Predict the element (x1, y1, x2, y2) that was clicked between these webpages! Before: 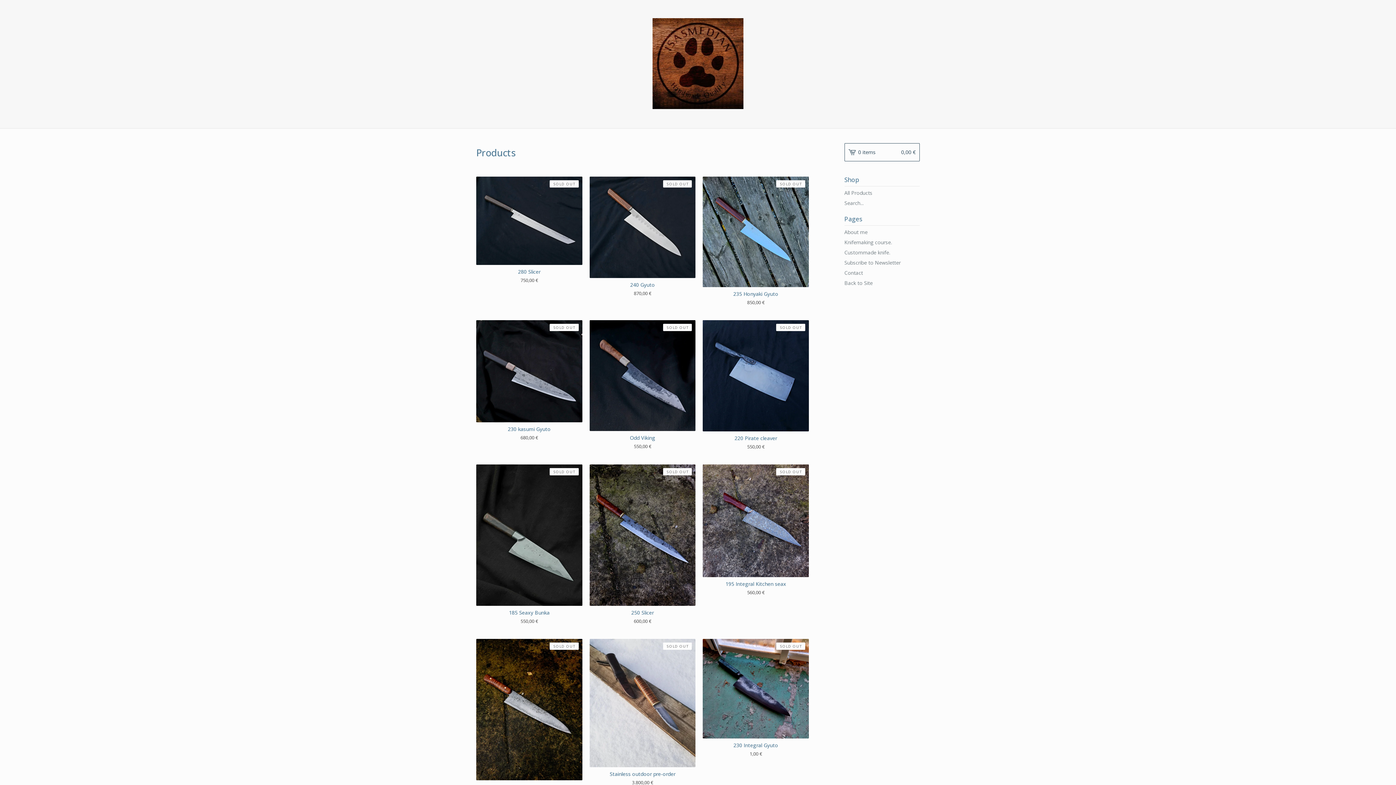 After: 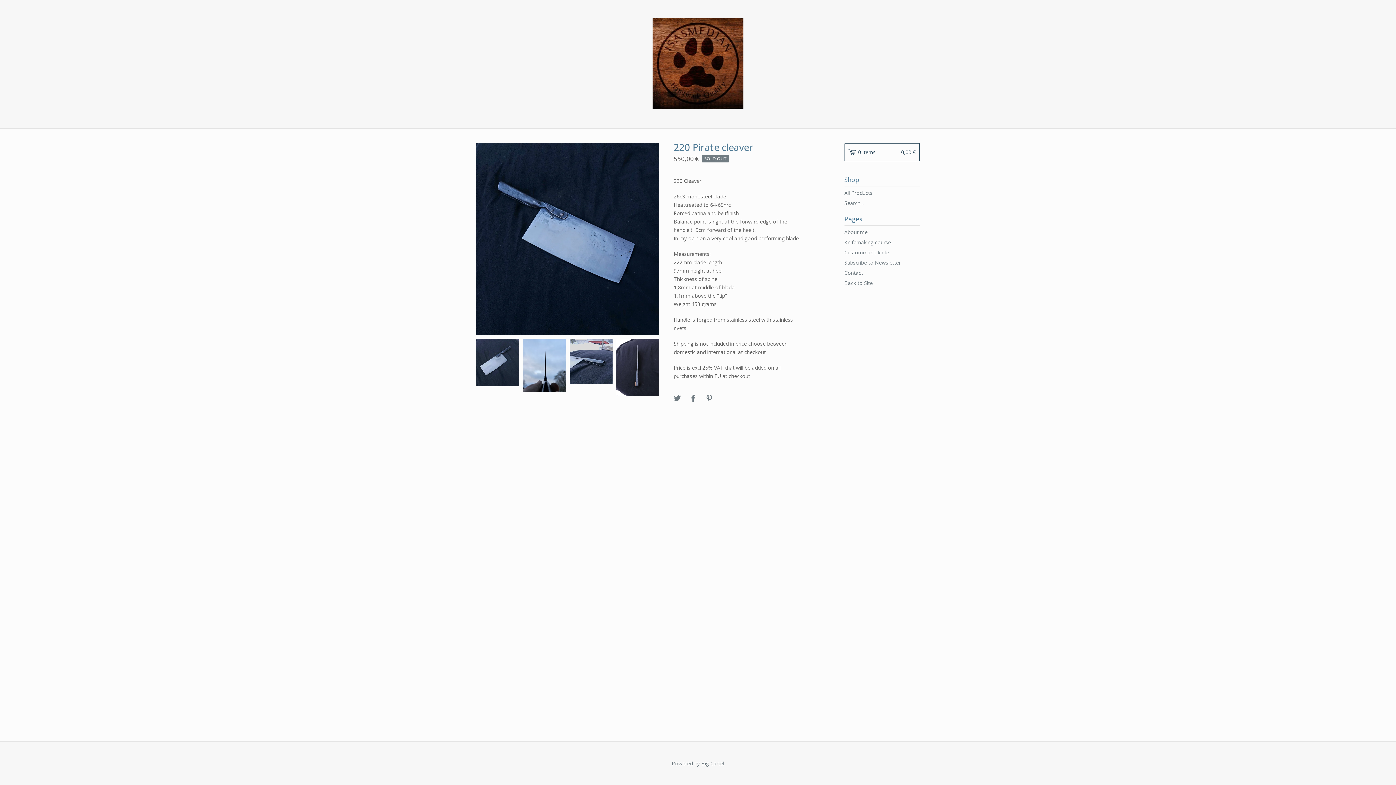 Action: label: 220 Pirate cleaver
550,00 €
SOLD OUT bbox: (703, 320, 809, 450)